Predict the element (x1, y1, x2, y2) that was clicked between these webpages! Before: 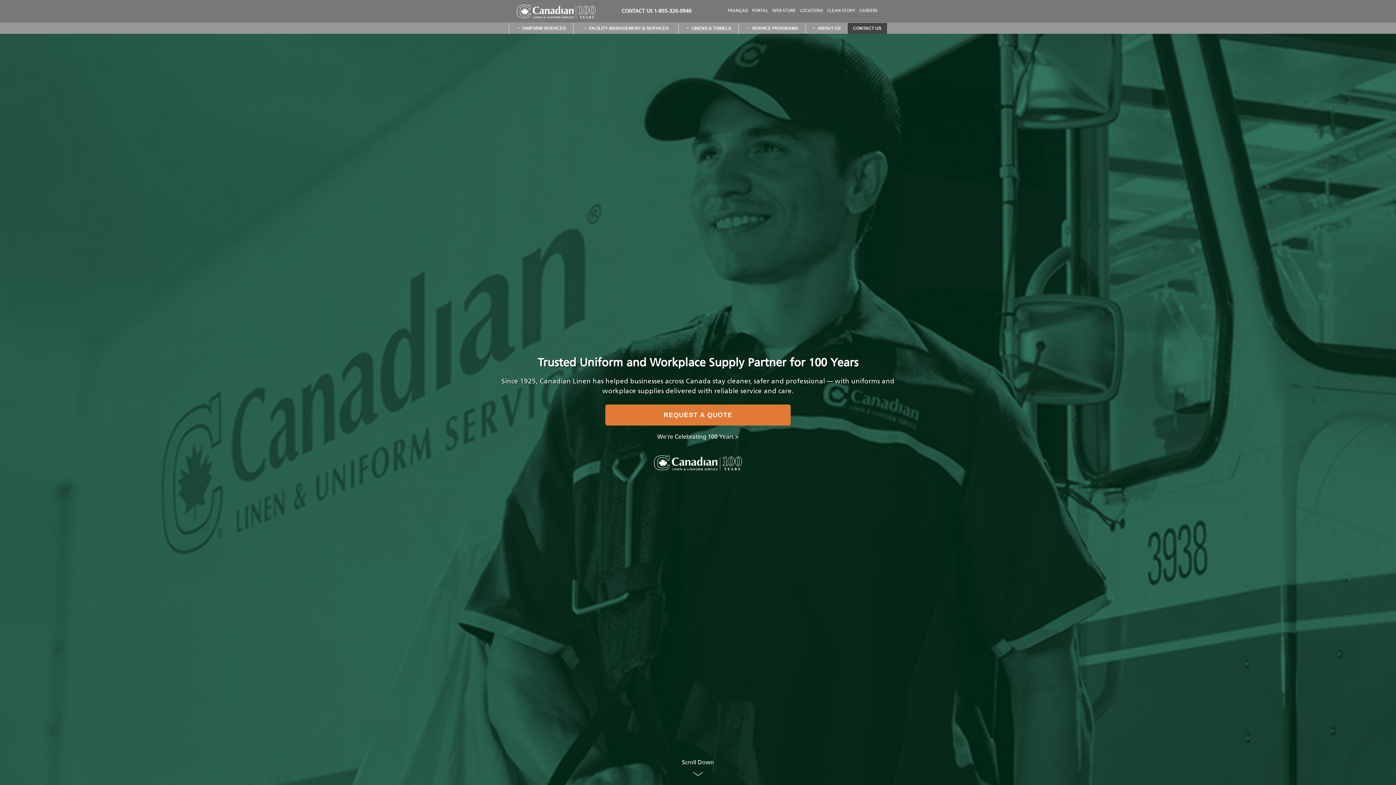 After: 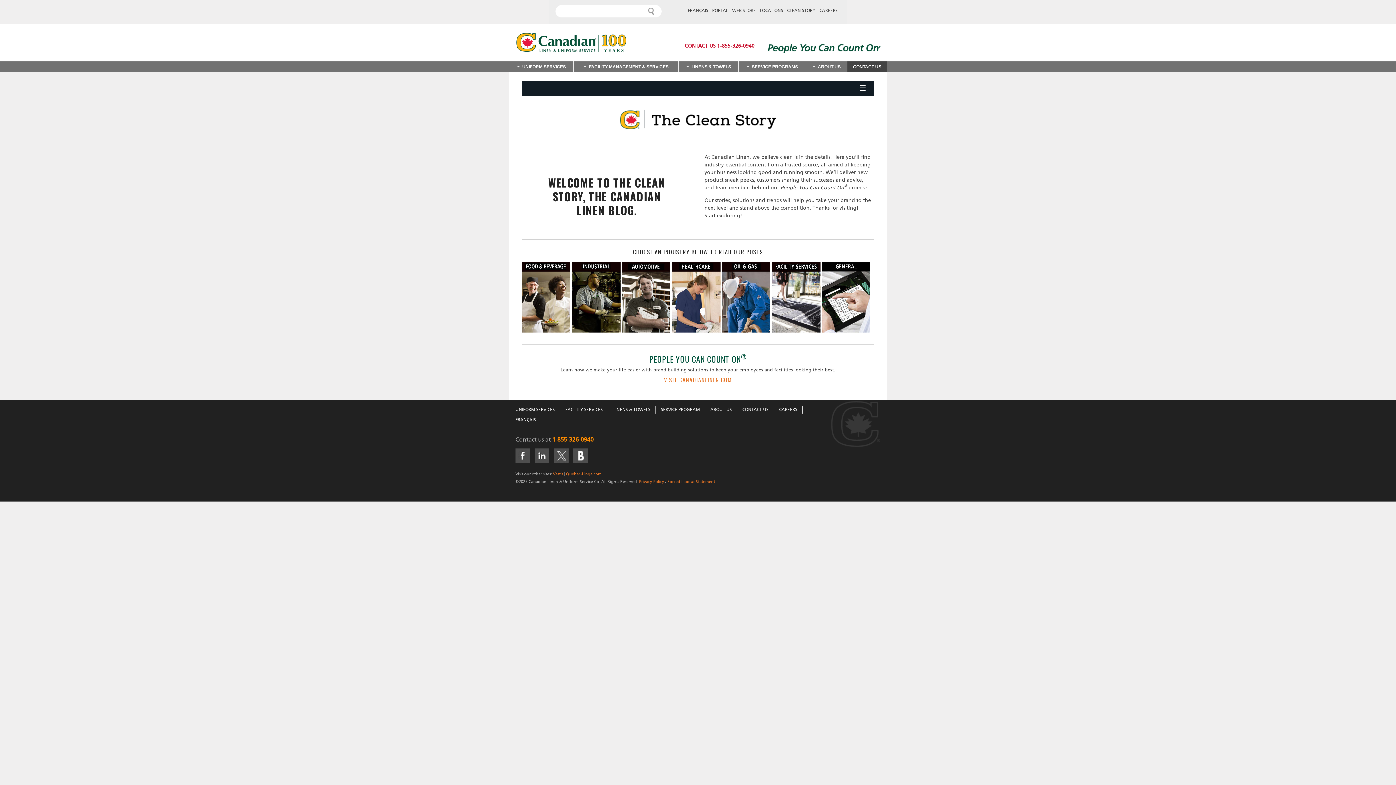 Action: bbox: (827, 8, 855, 13) label: CLEAN STORY